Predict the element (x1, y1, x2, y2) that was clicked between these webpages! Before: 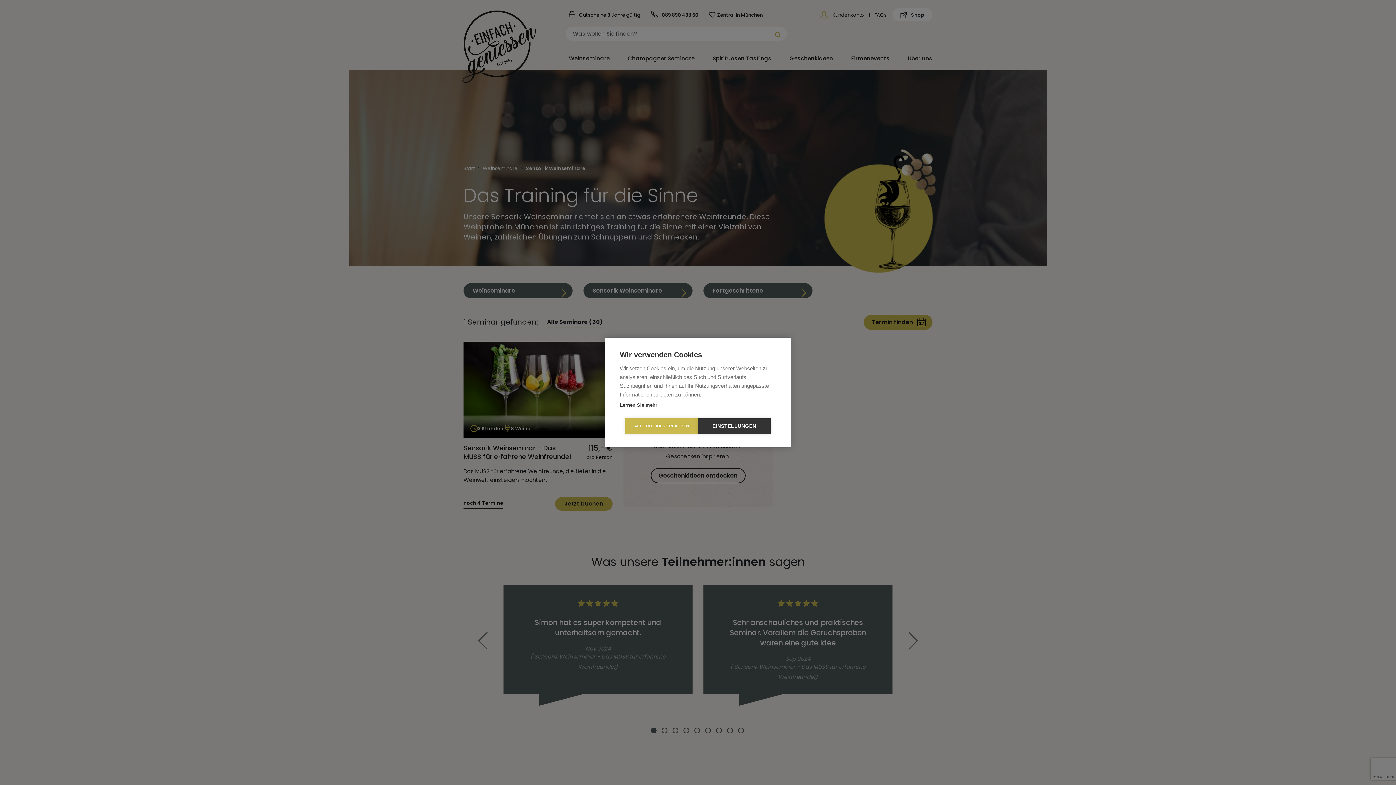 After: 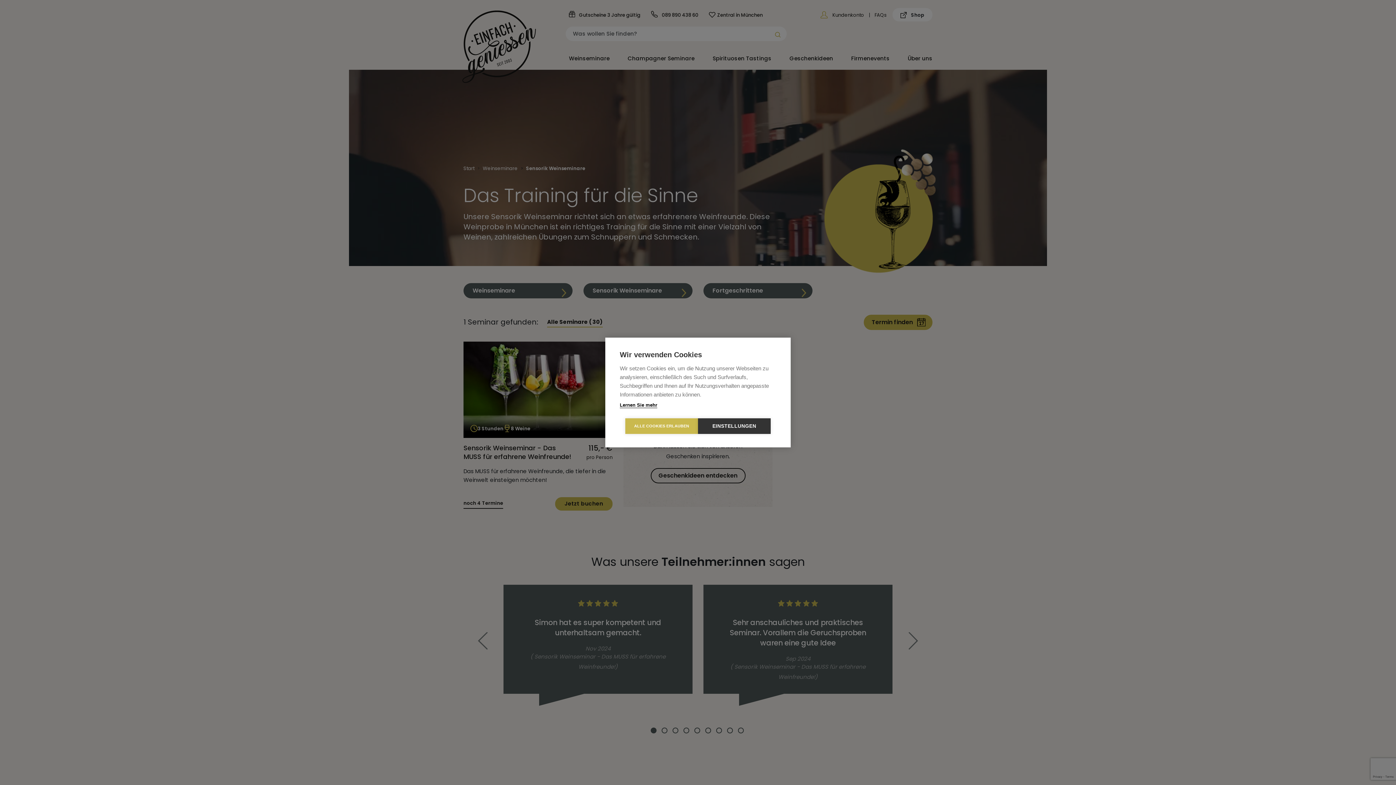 Action: label: Lernen Sie mehr bbox: (620, 402, 657, 408)